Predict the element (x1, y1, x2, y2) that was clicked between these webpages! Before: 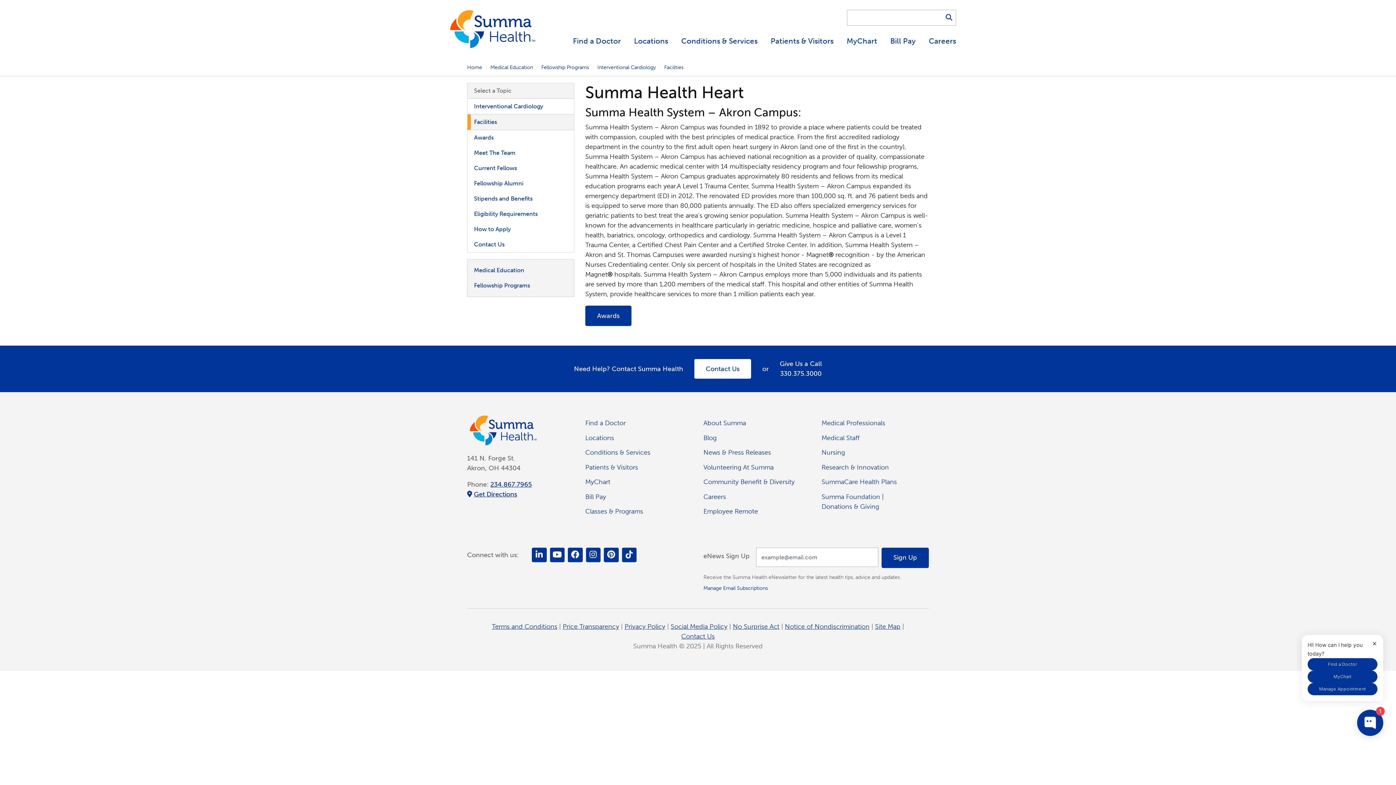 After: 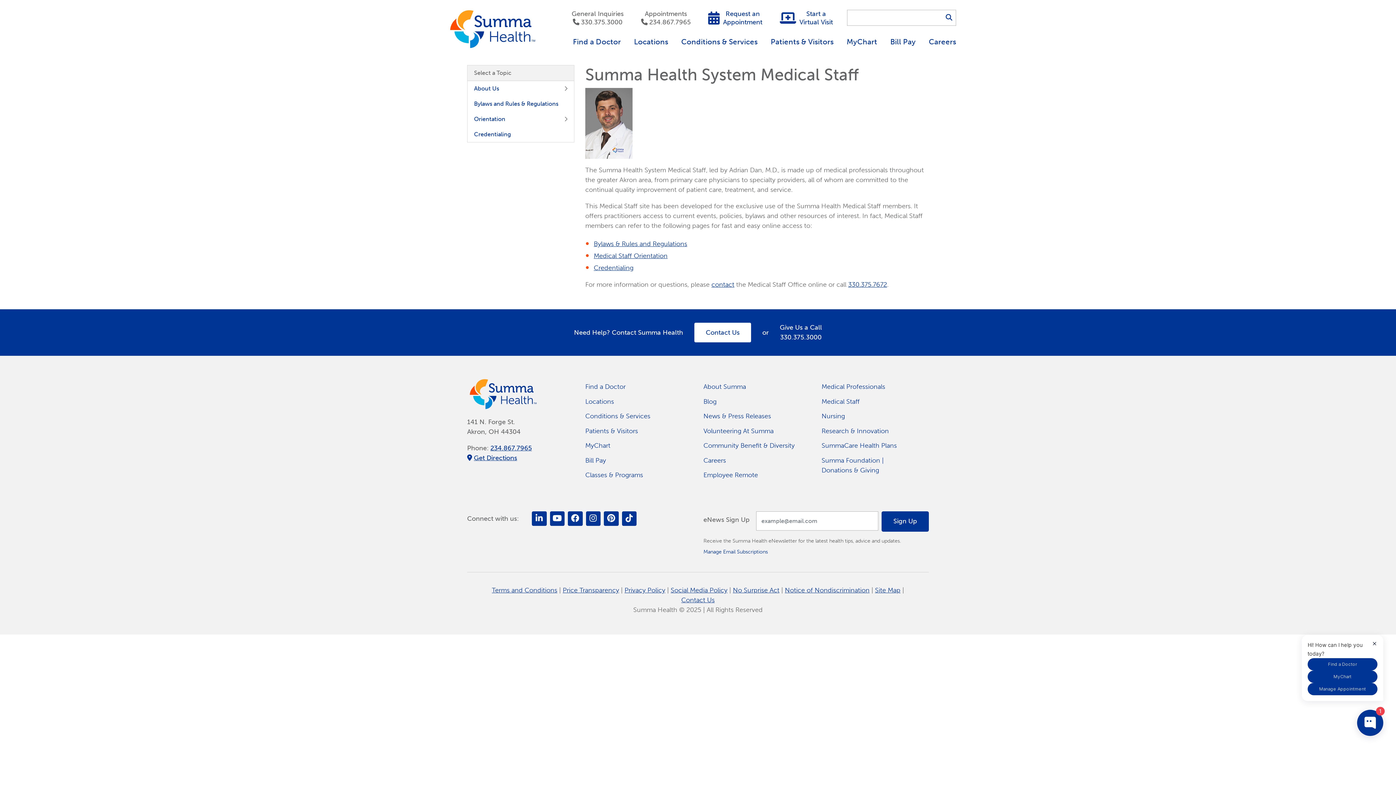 Action: label: Medical Staff bbox: (821, 434, 859, 442)